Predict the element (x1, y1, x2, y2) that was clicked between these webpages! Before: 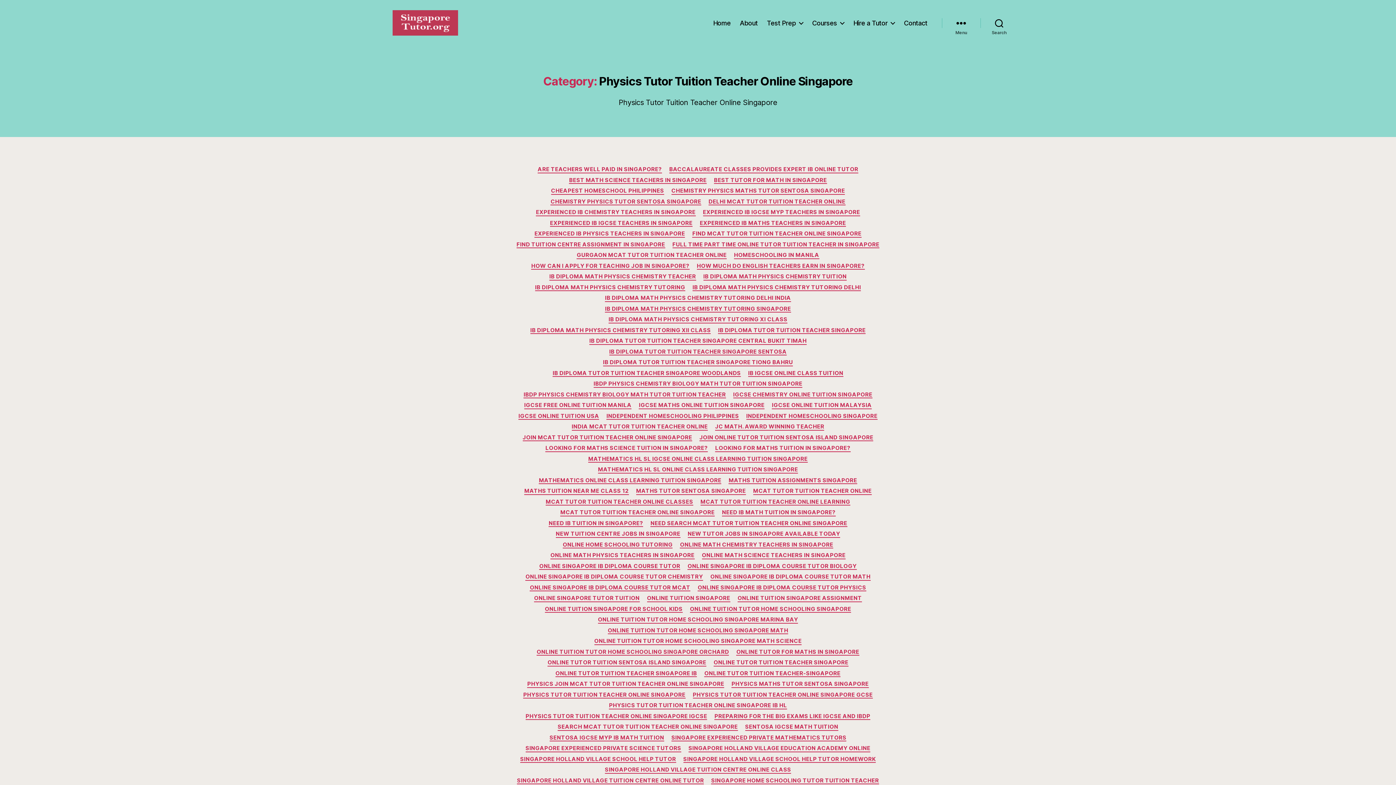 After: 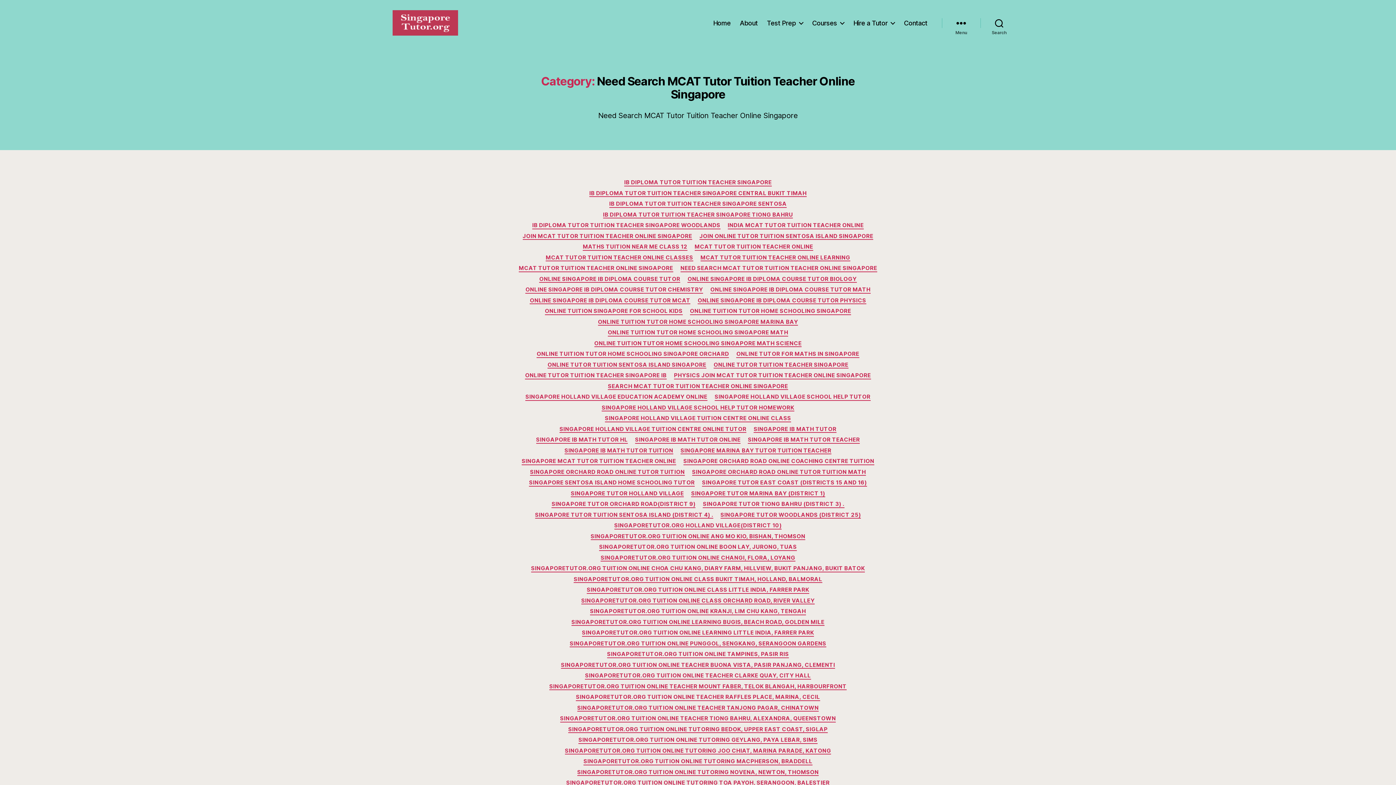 Action: label: NEED SEARCH MCAT TUTOR TUITION TEACHER ONLINE SINGAPORE bbox: (650, 520, 847, 527)